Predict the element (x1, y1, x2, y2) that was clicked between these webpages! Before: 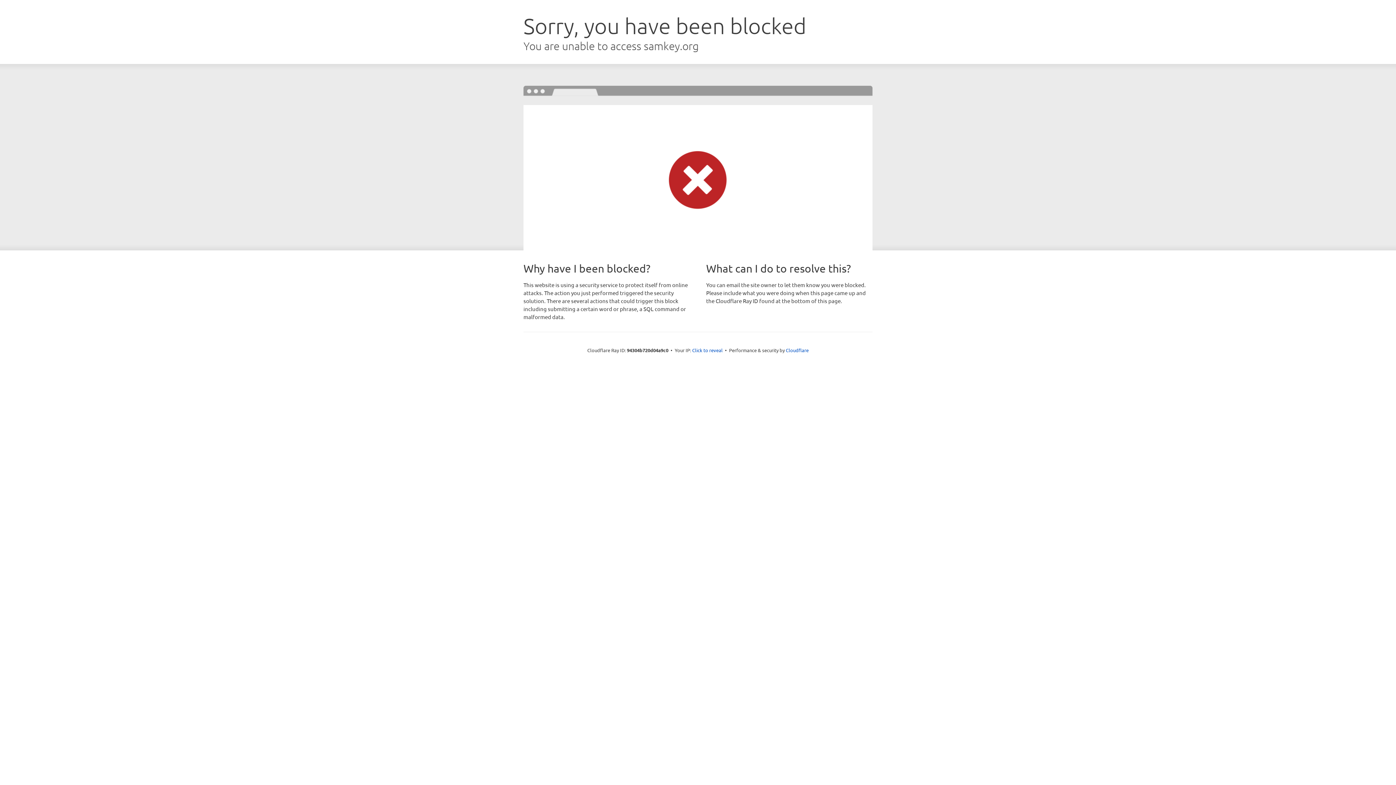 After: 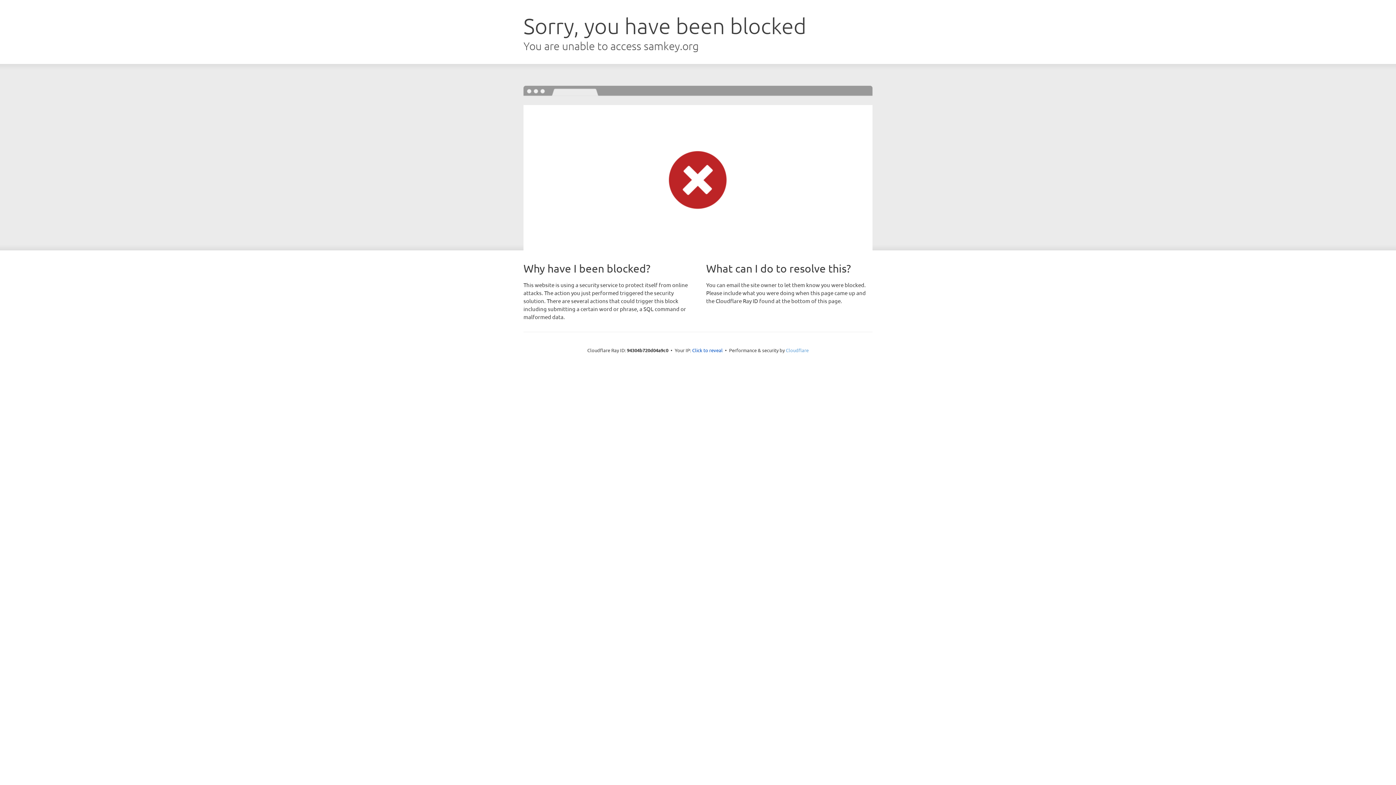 Action: bbox: (786, 347, 808, 353) label: Cloudflare